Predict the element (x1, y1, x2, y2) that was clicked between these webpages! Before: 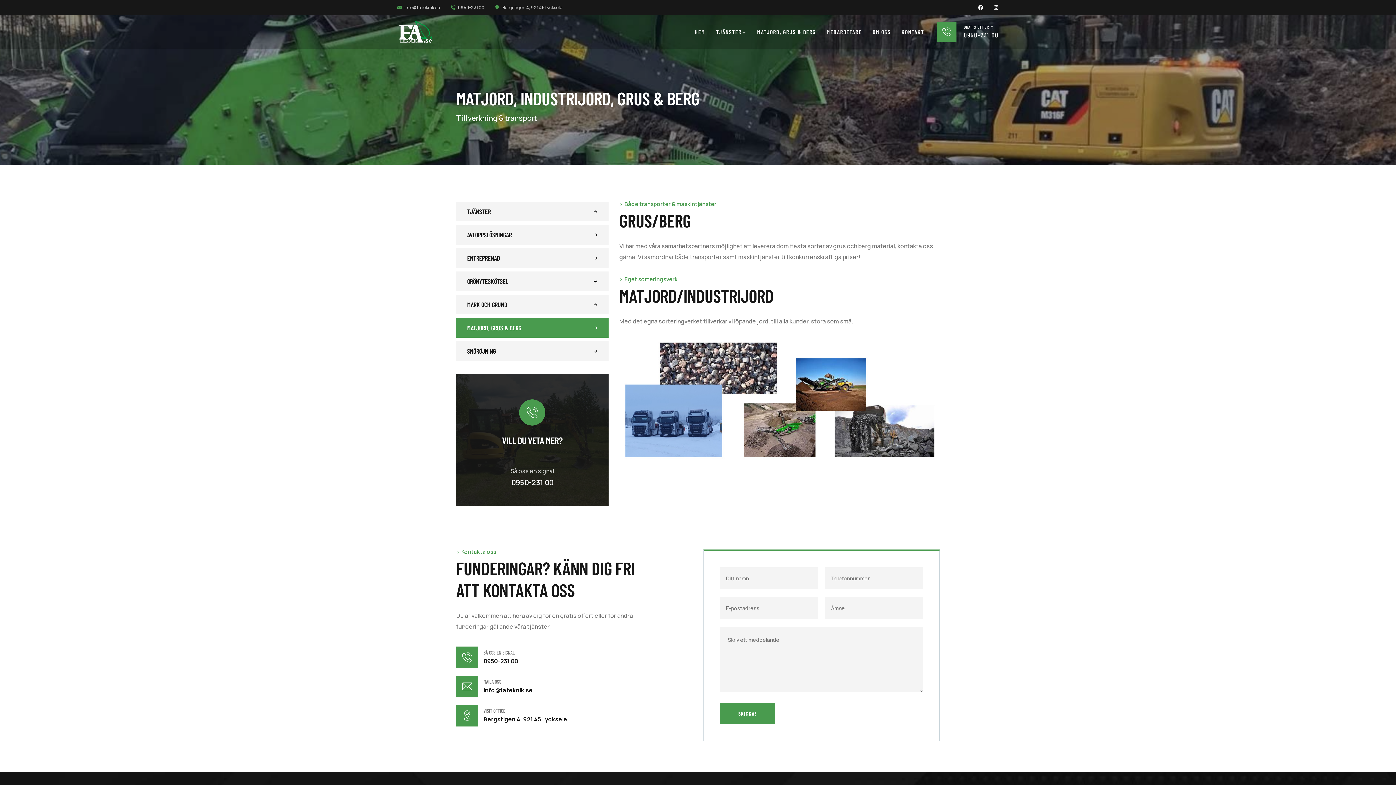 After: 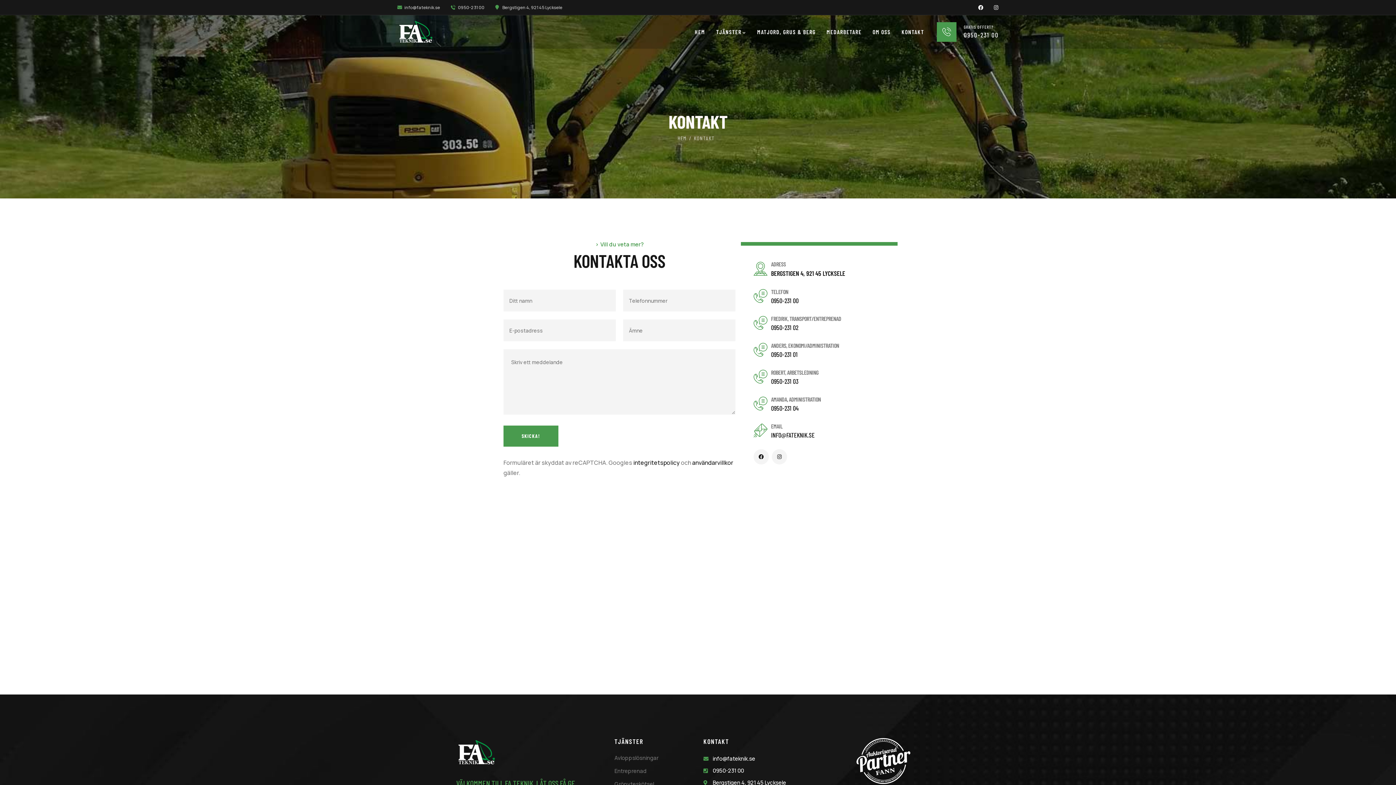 Action: label: KONTAKT bbox: (901, 15, 924, 48)